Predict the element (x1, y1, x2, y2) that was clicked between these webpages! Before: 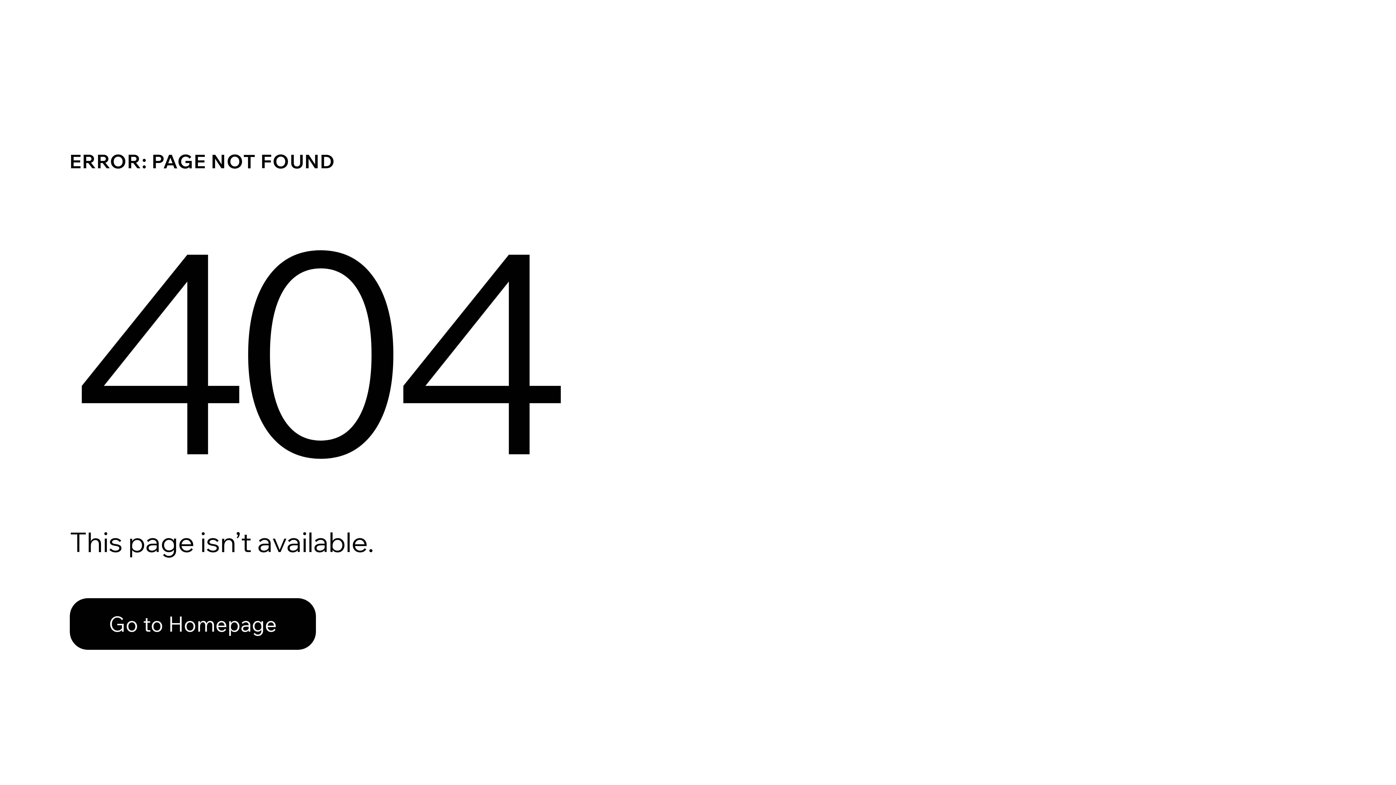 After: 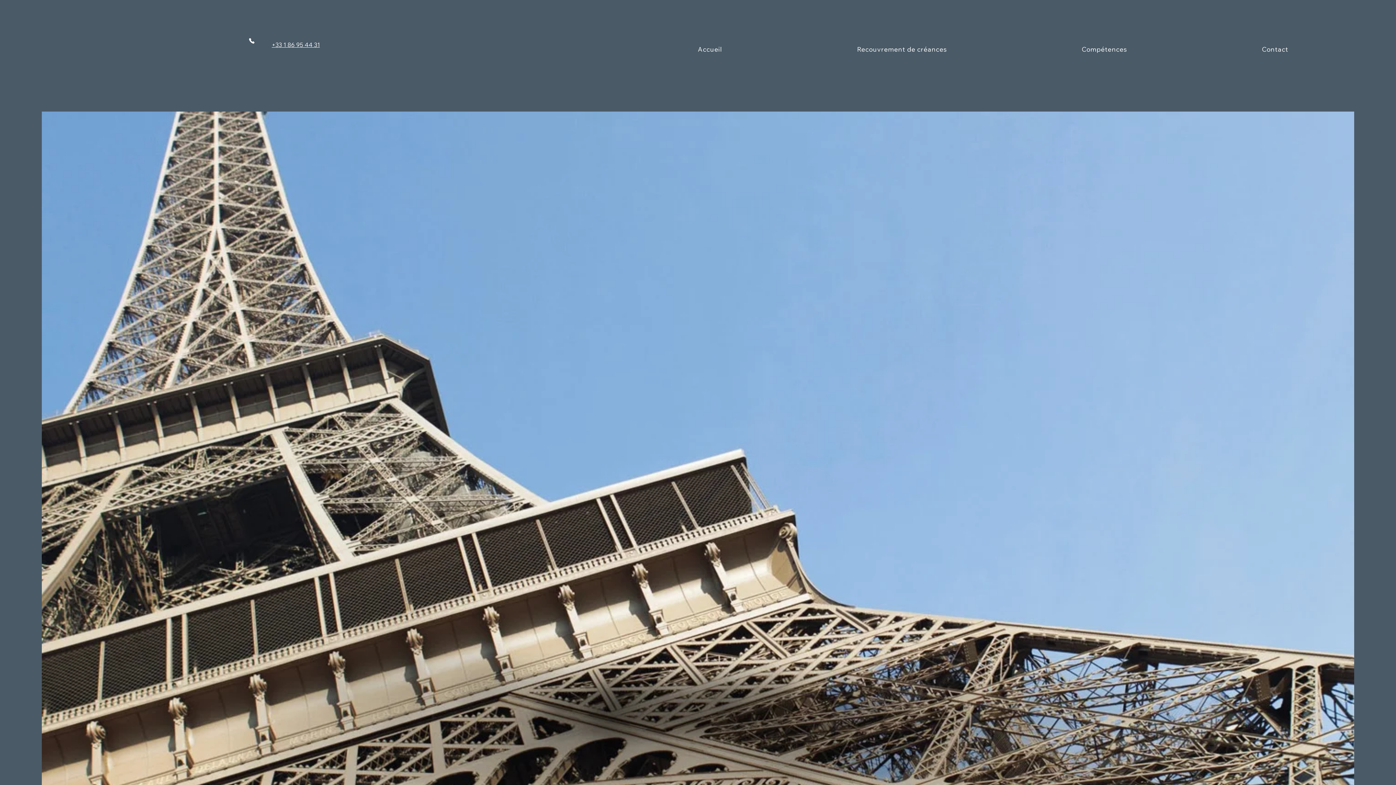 Action: label: Go to Homepage bbox: (69, 582, 768, 659)